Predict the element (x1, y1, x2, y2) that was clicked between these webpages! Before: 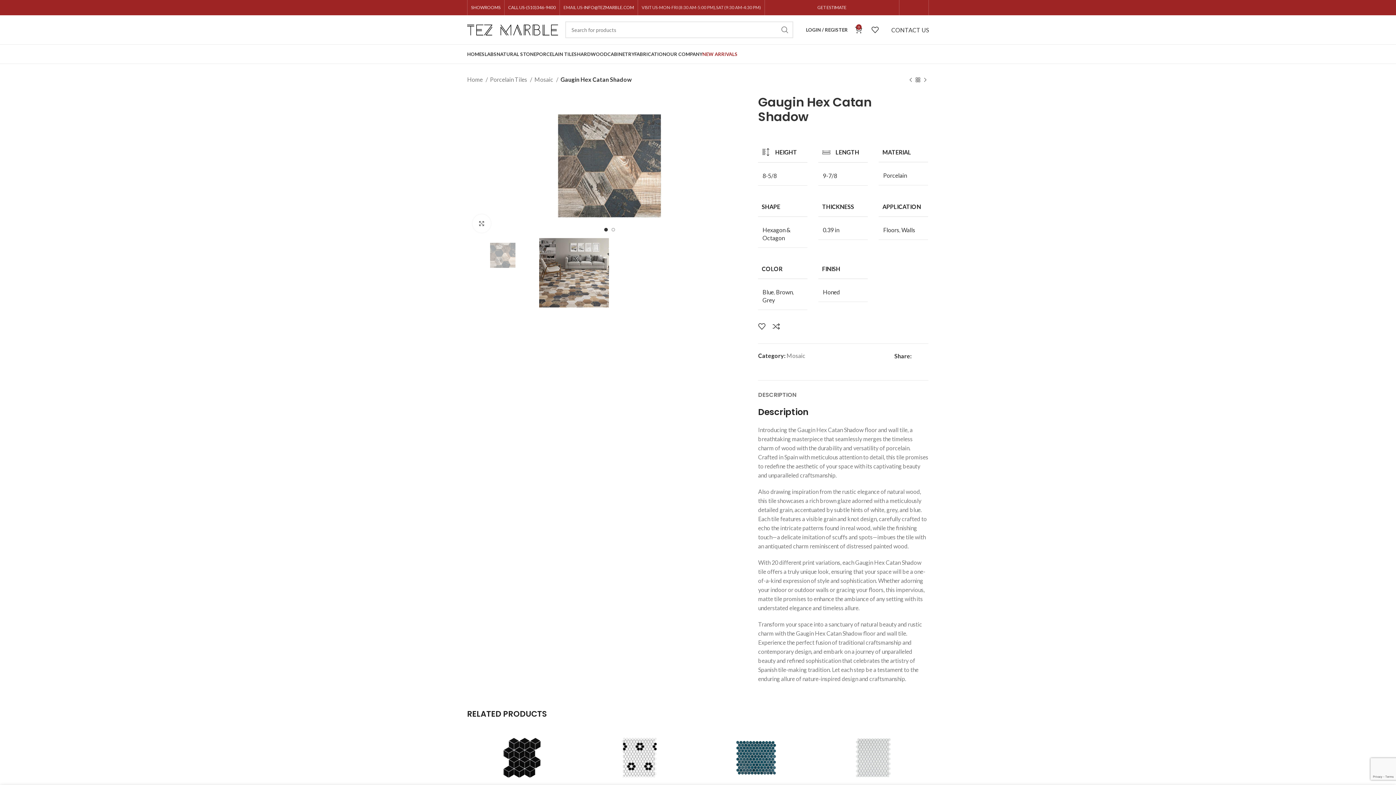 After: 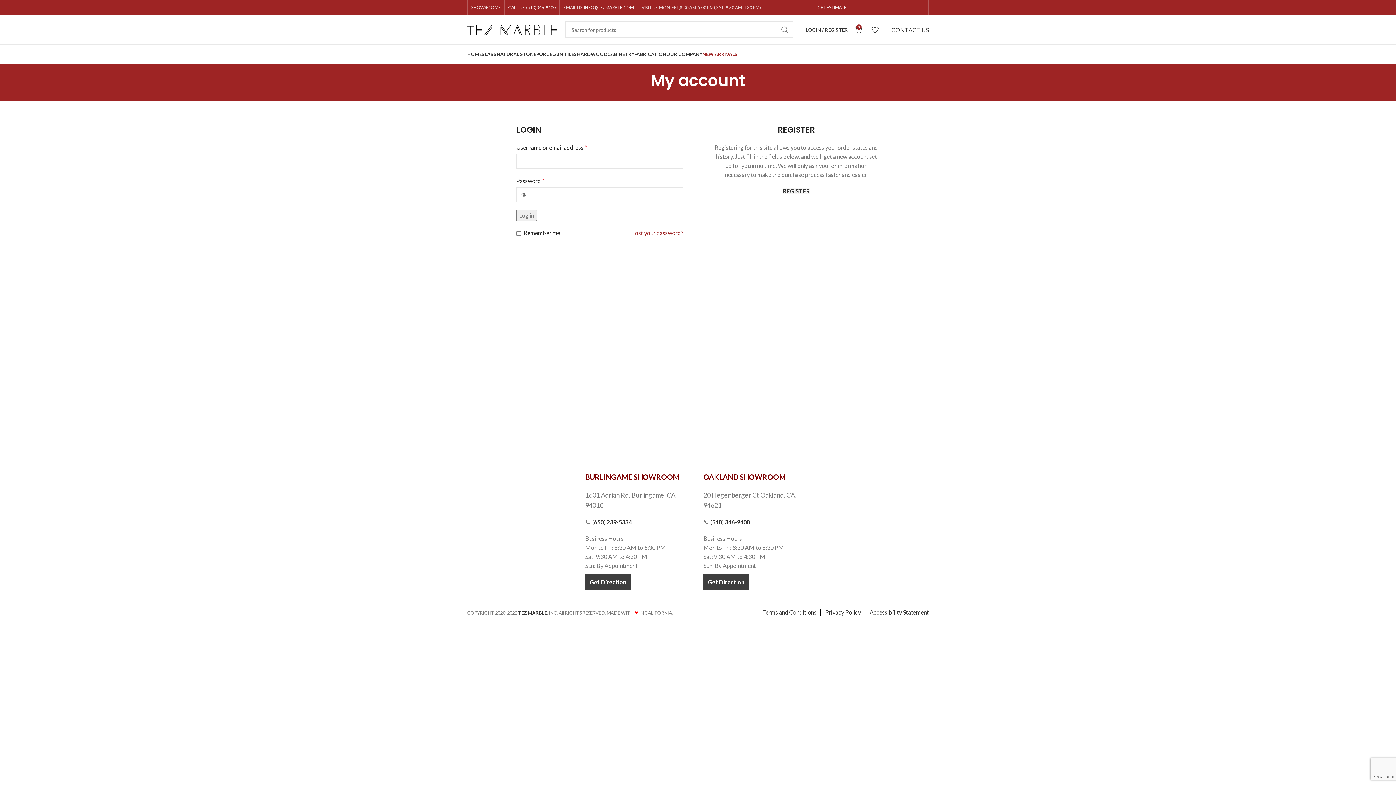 Action: label: LOGIN / REGISTER bbox: (802, 22, 851, 37)